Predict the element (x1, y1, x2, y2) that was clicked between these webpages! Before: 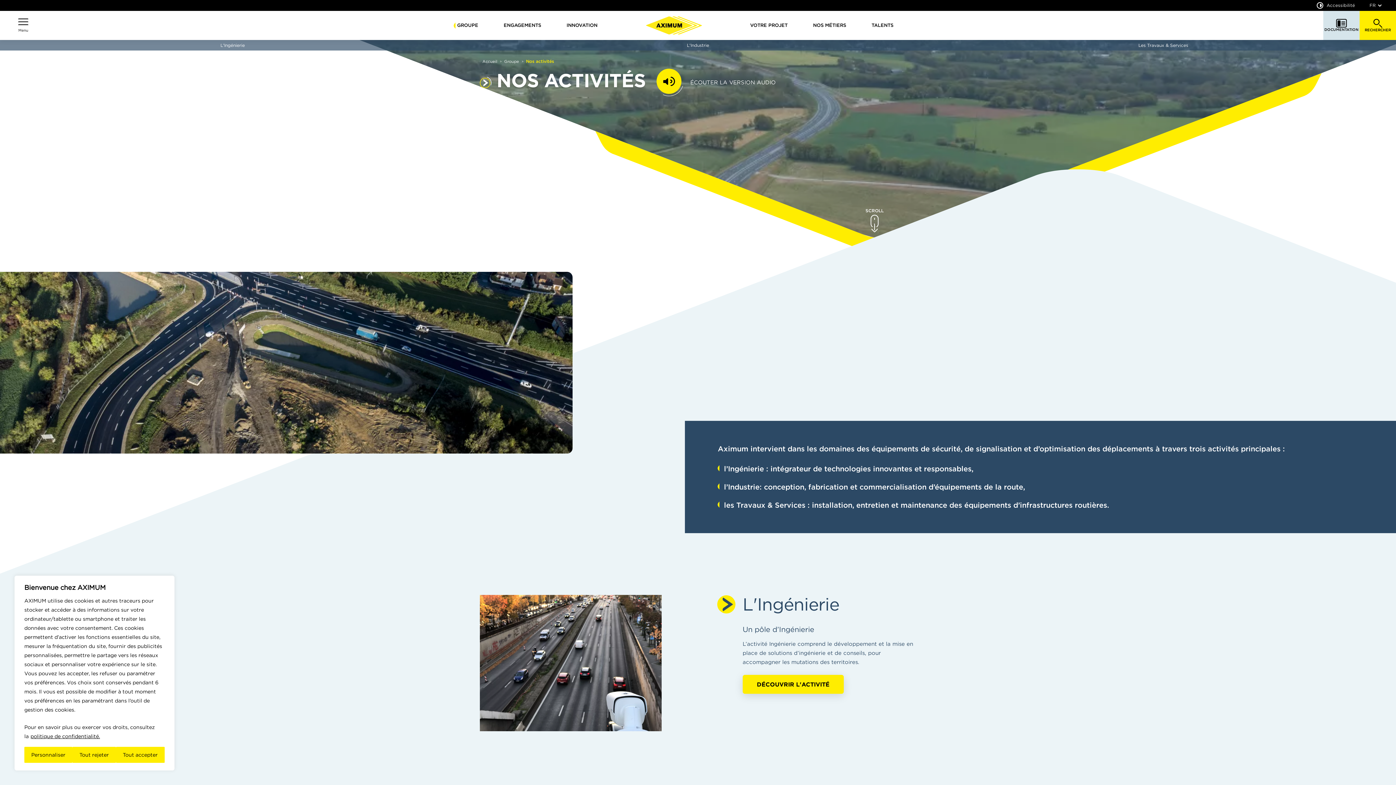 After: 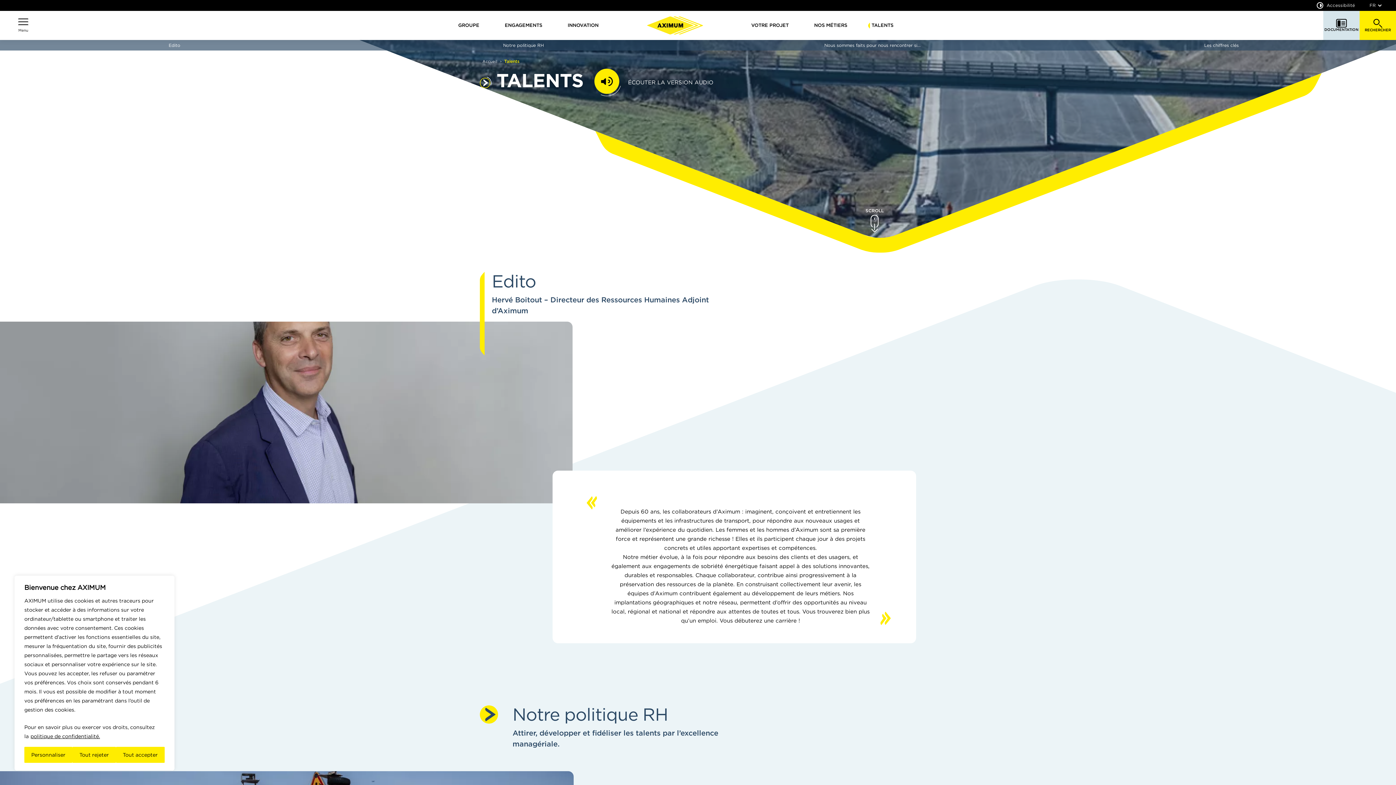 Action: label: TALENTS bbox: (859, 10, 906, 40)